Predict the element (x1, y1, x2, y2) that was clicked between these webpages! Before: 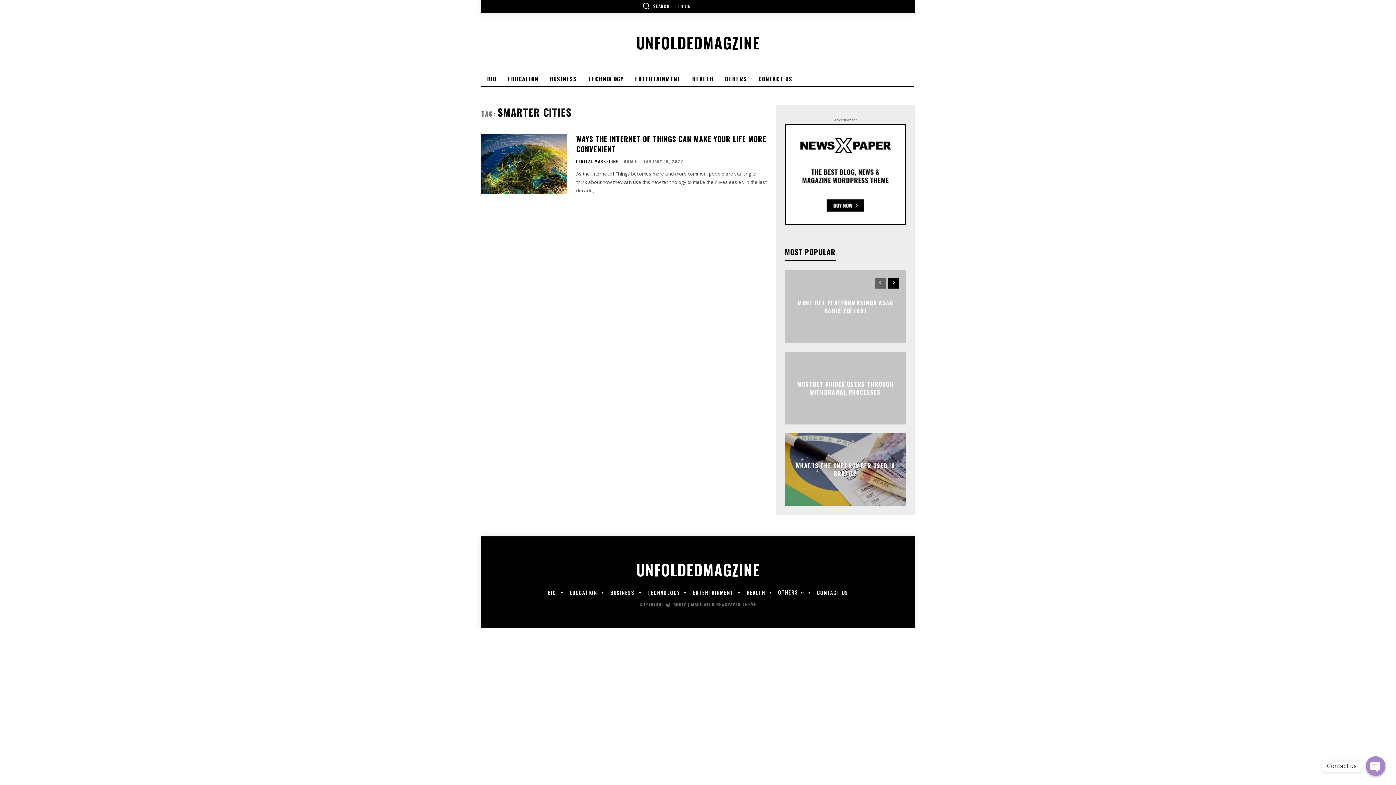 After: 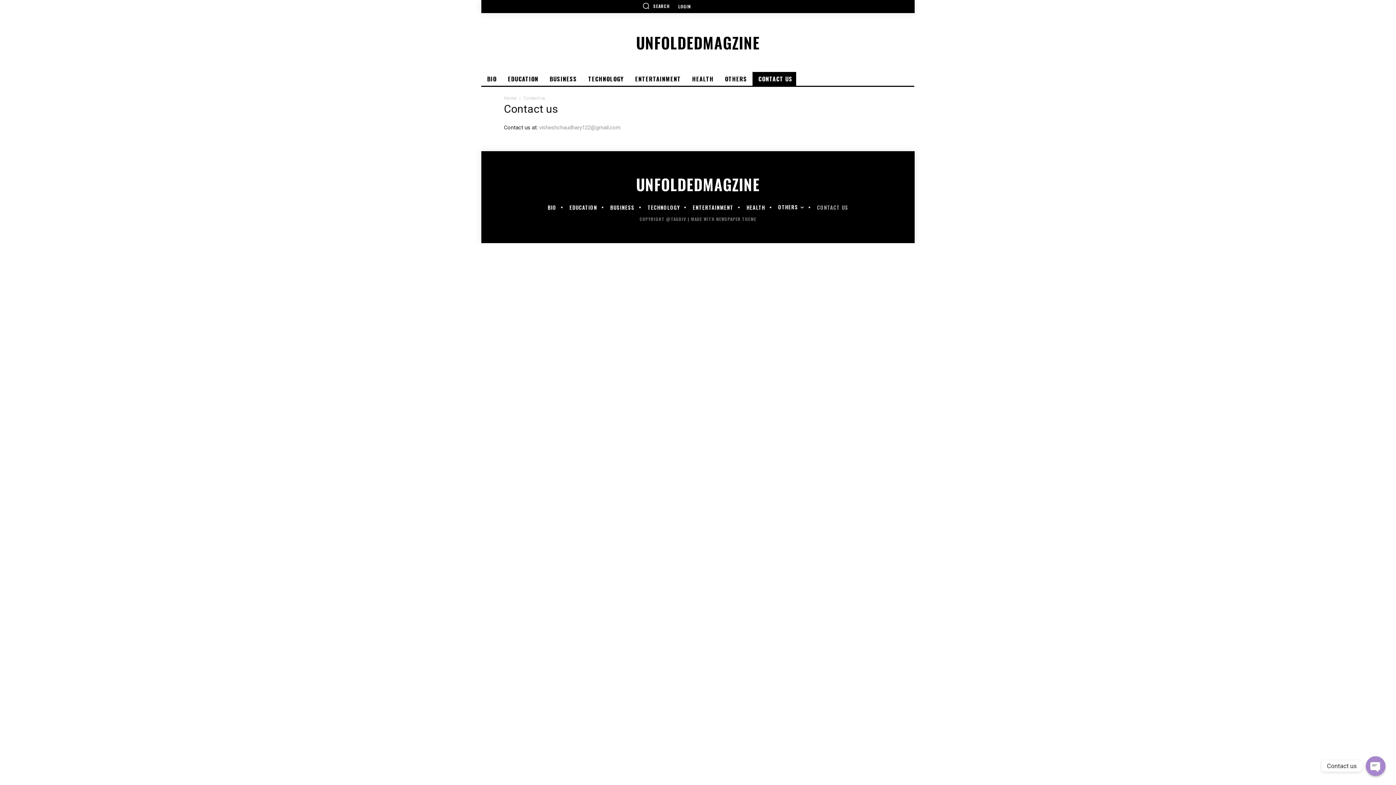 Action: label: CONTACT US bbox: (752, 72, 796, 85)